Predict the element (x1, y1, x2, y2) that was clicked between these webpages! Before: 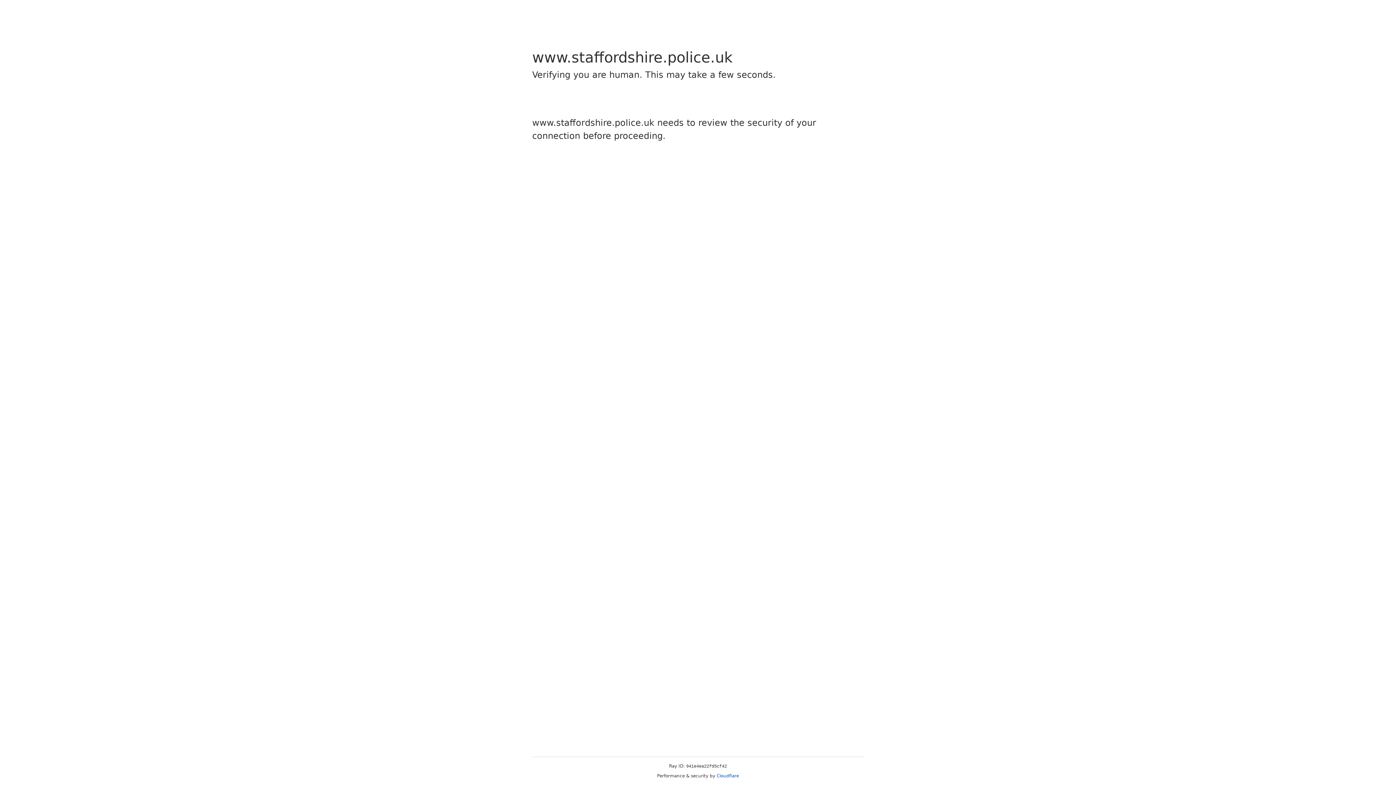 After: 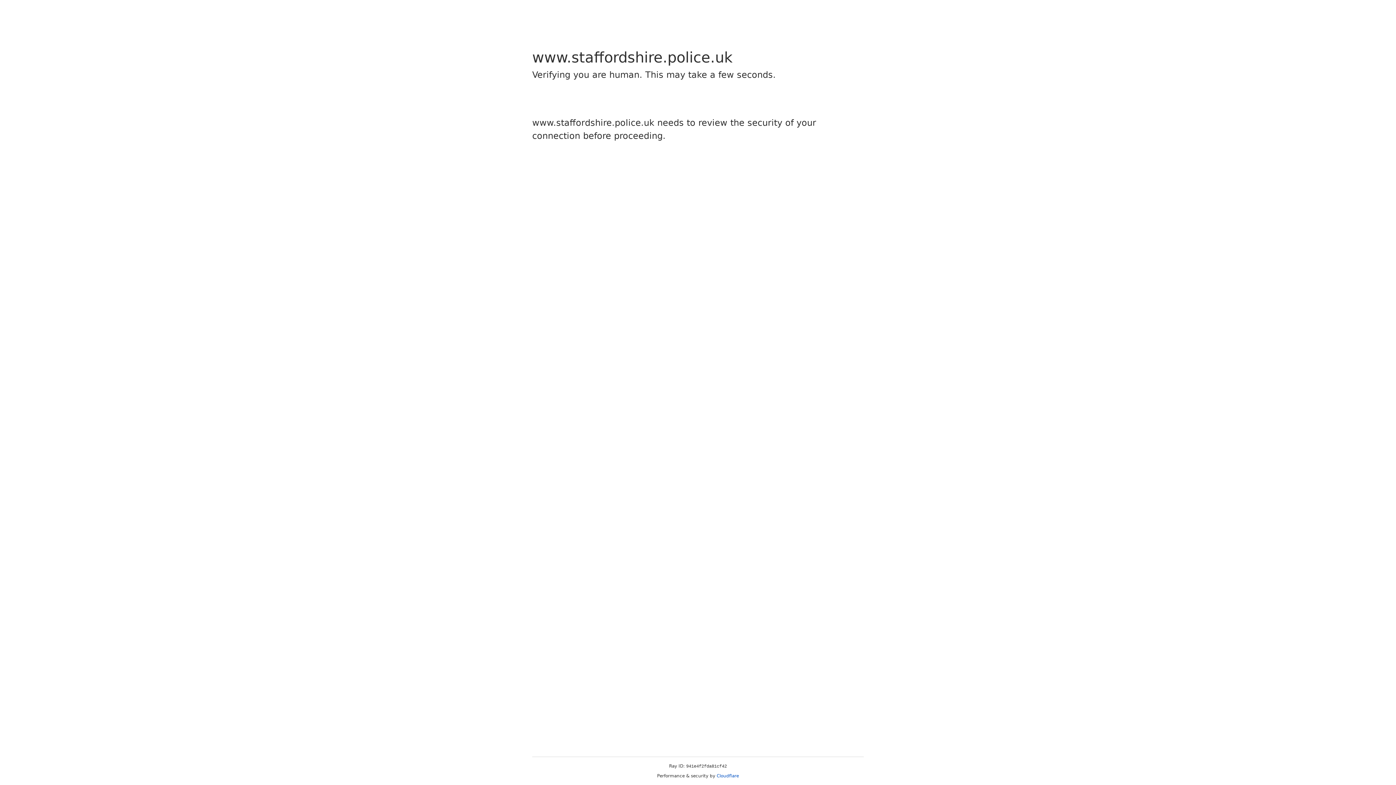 Action: bbox: (716, 773, 739, 778) label: Cloudflare